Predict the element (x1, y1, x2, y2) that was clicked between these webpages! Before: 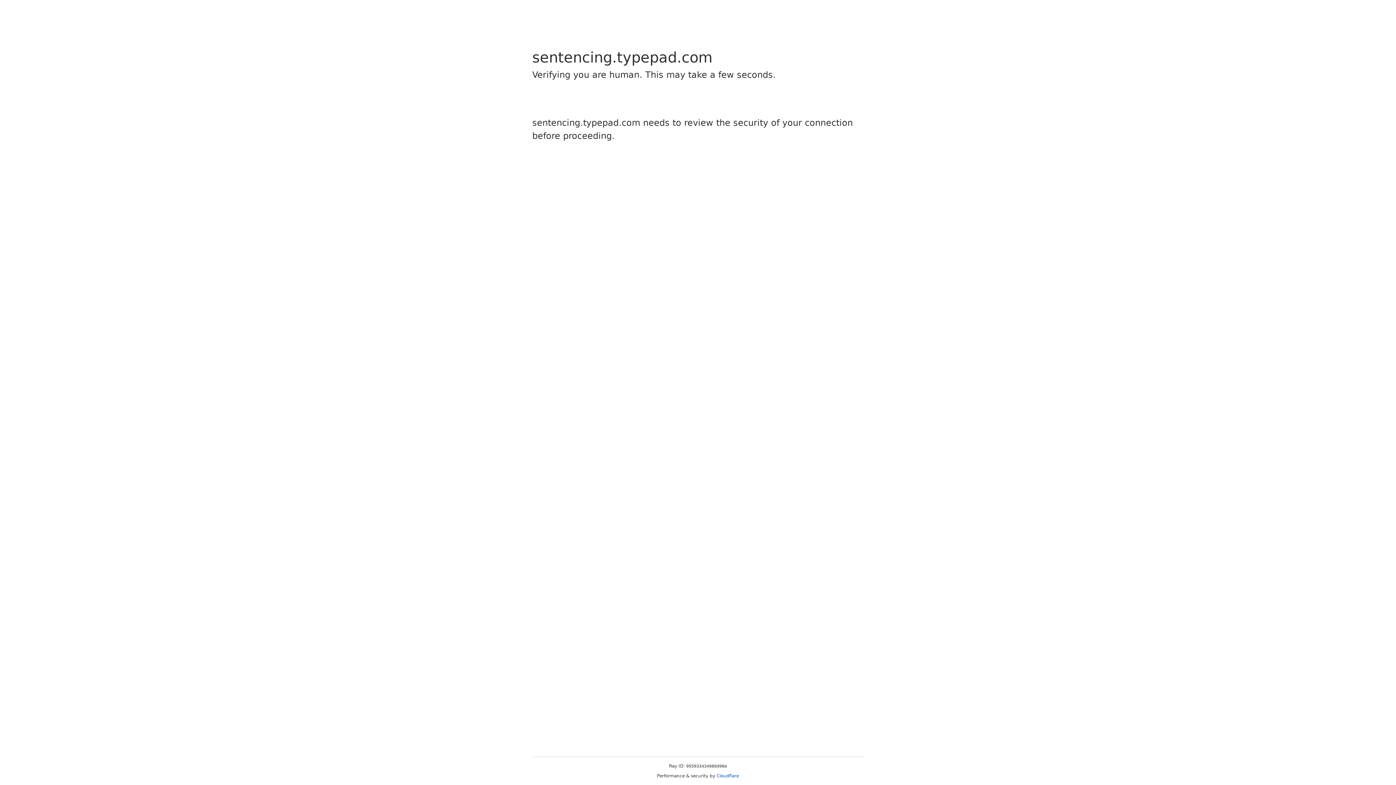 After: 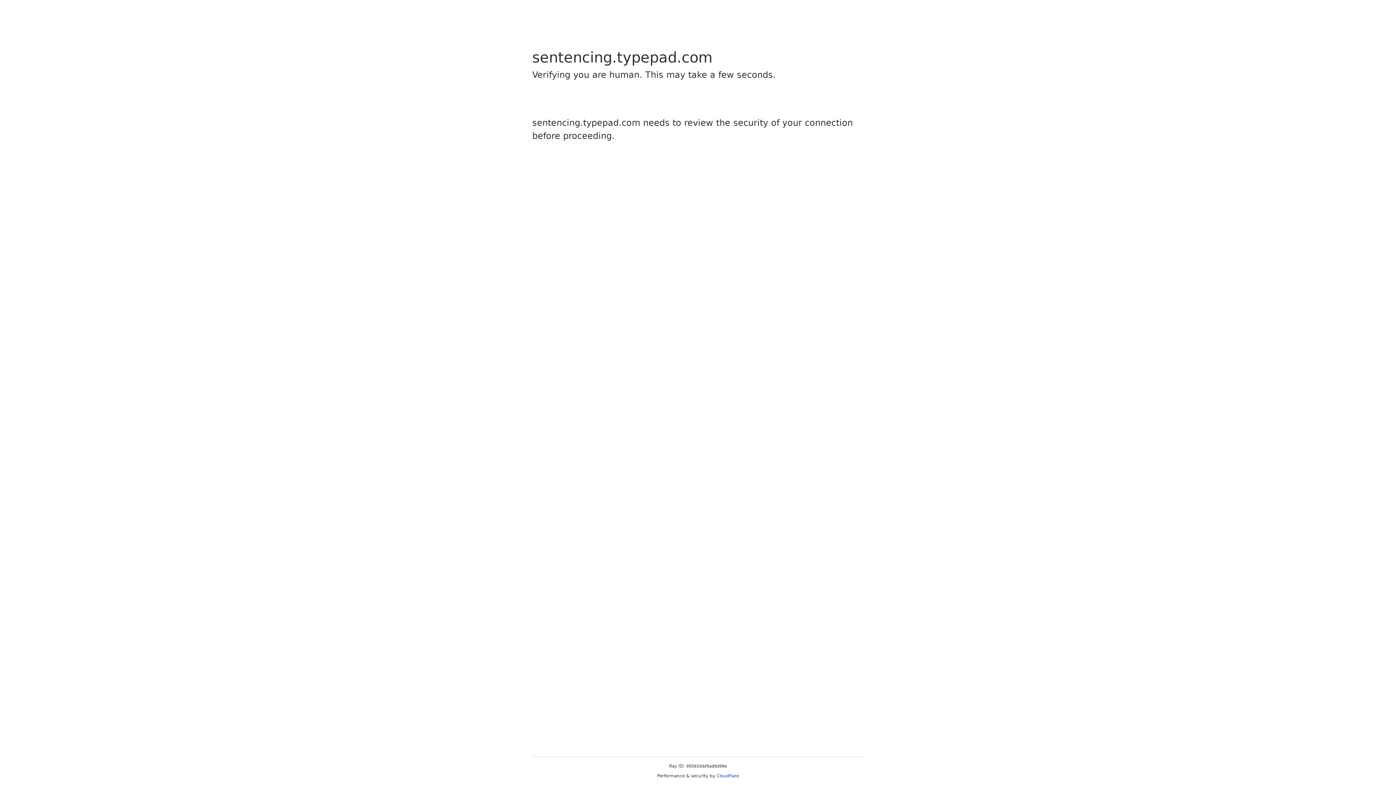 Action: label: Cloudflare bbox: (716, 773, 739, 778)